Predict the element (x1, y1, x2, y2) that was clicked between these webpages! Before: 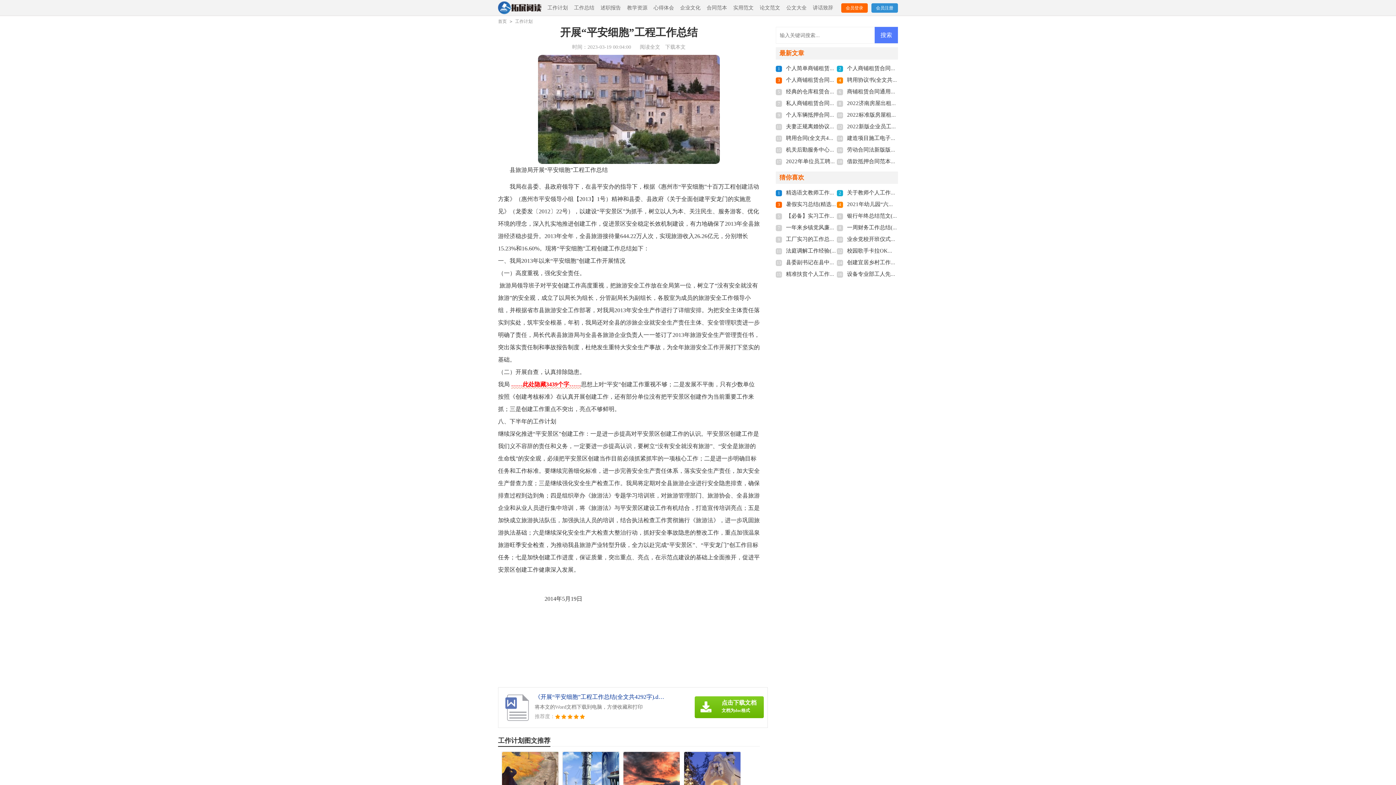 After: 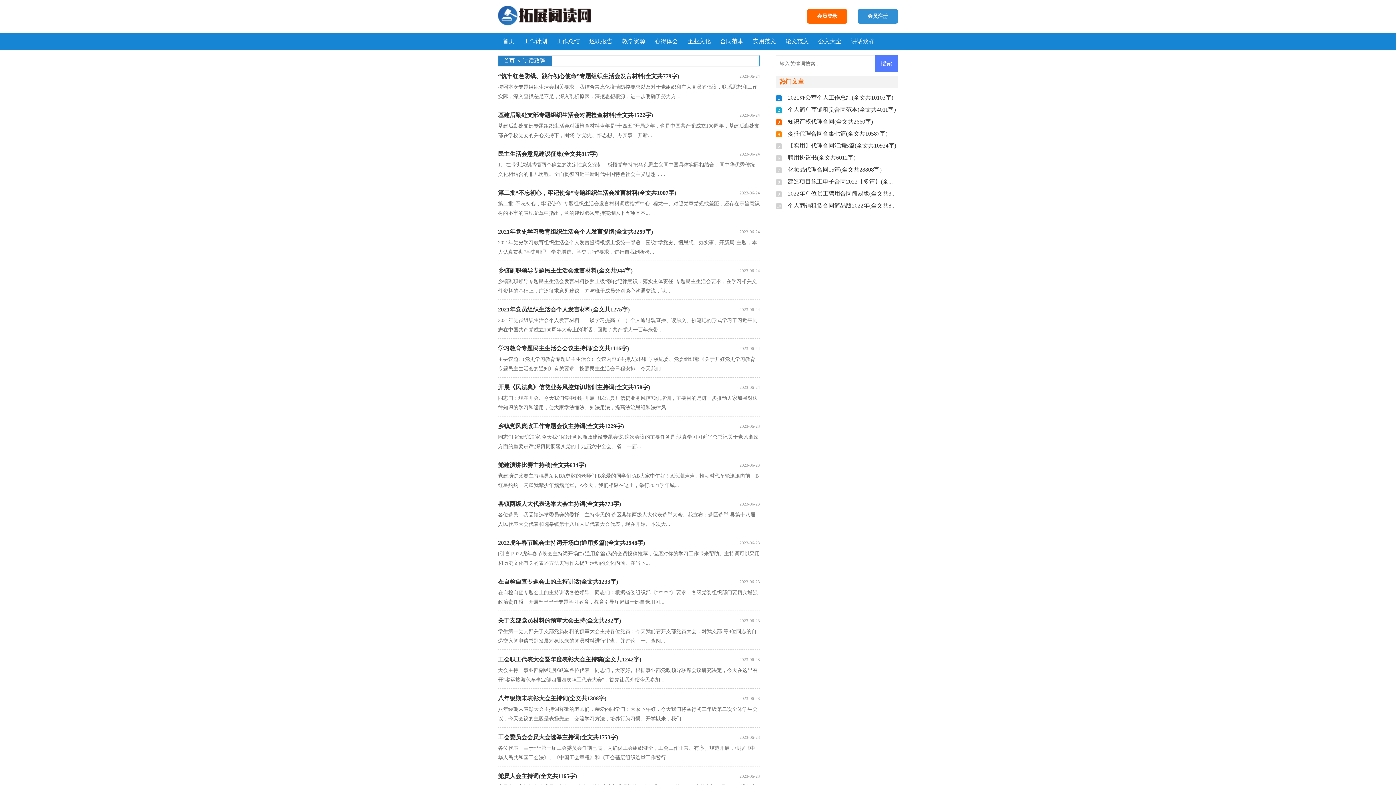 Action: bbox: (813, 0, 833, 15) label: 讲话致辞